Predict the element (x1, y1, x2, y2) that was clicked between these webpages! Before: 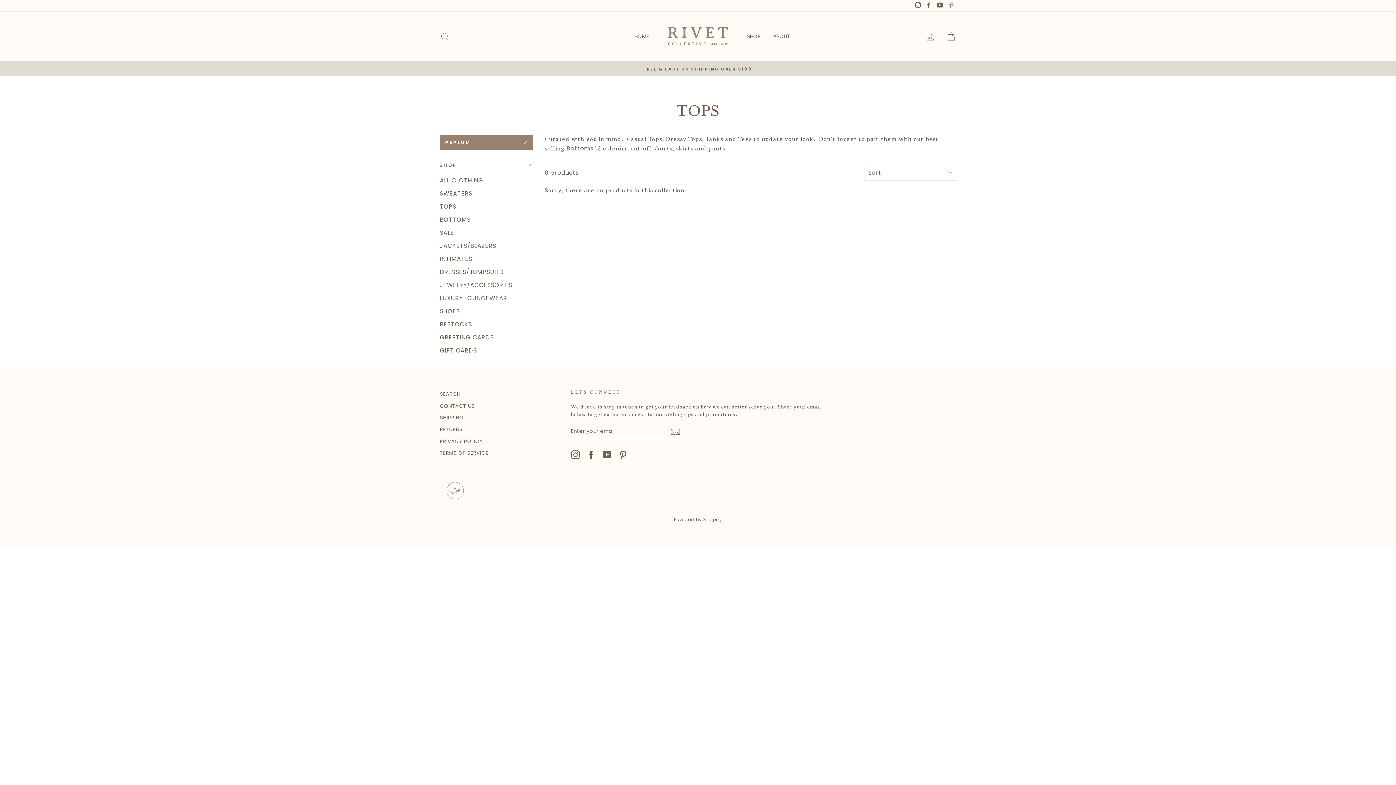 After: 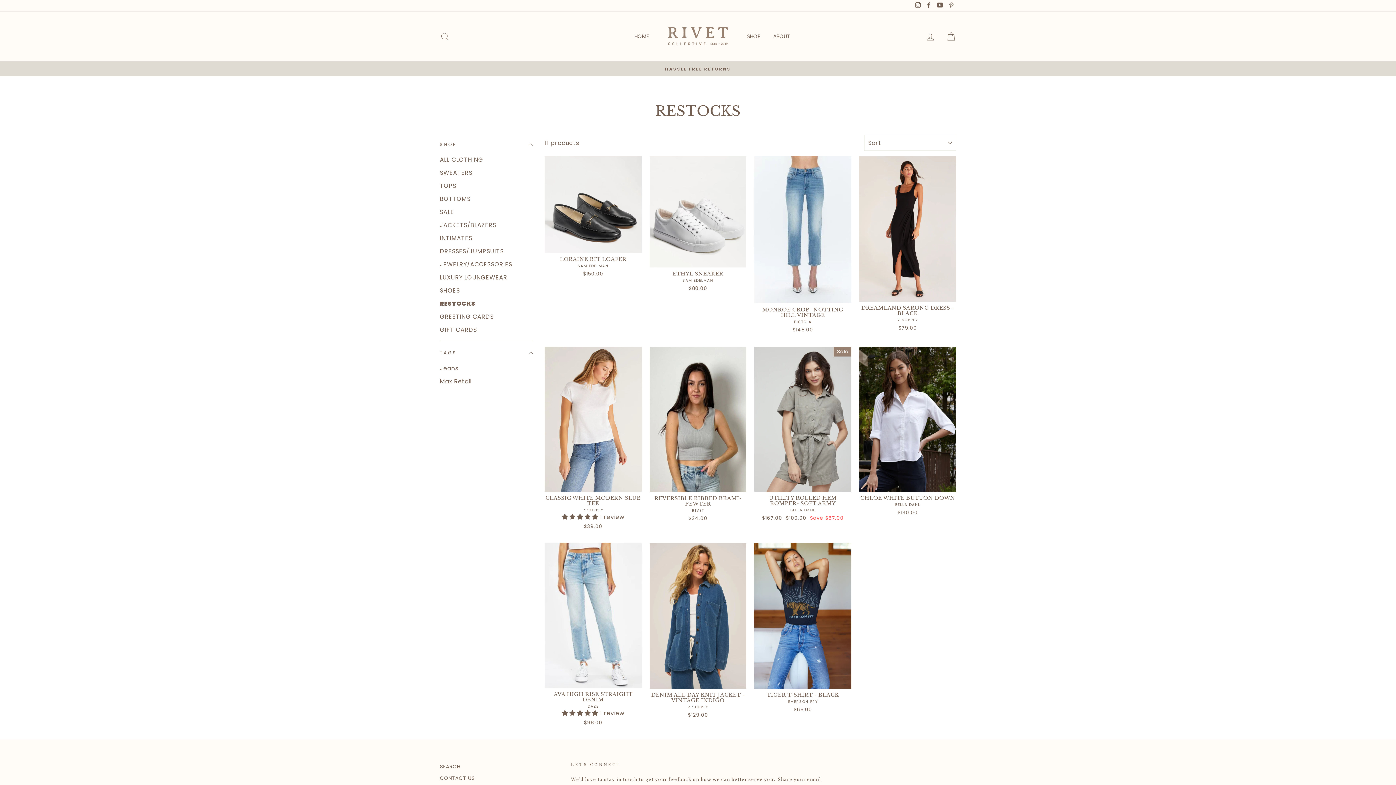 Action: bbox: (440, 319, 533, 330) label: RESTOCKS